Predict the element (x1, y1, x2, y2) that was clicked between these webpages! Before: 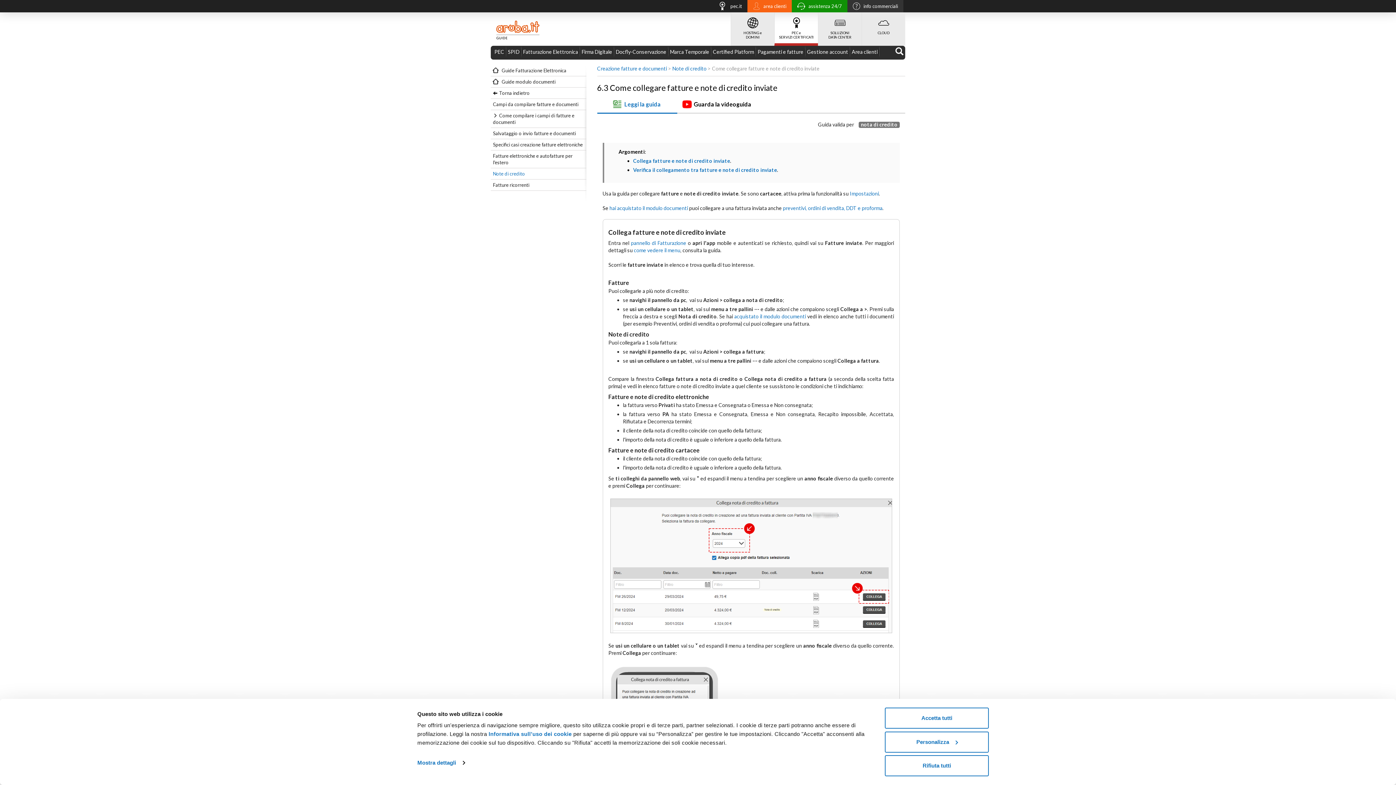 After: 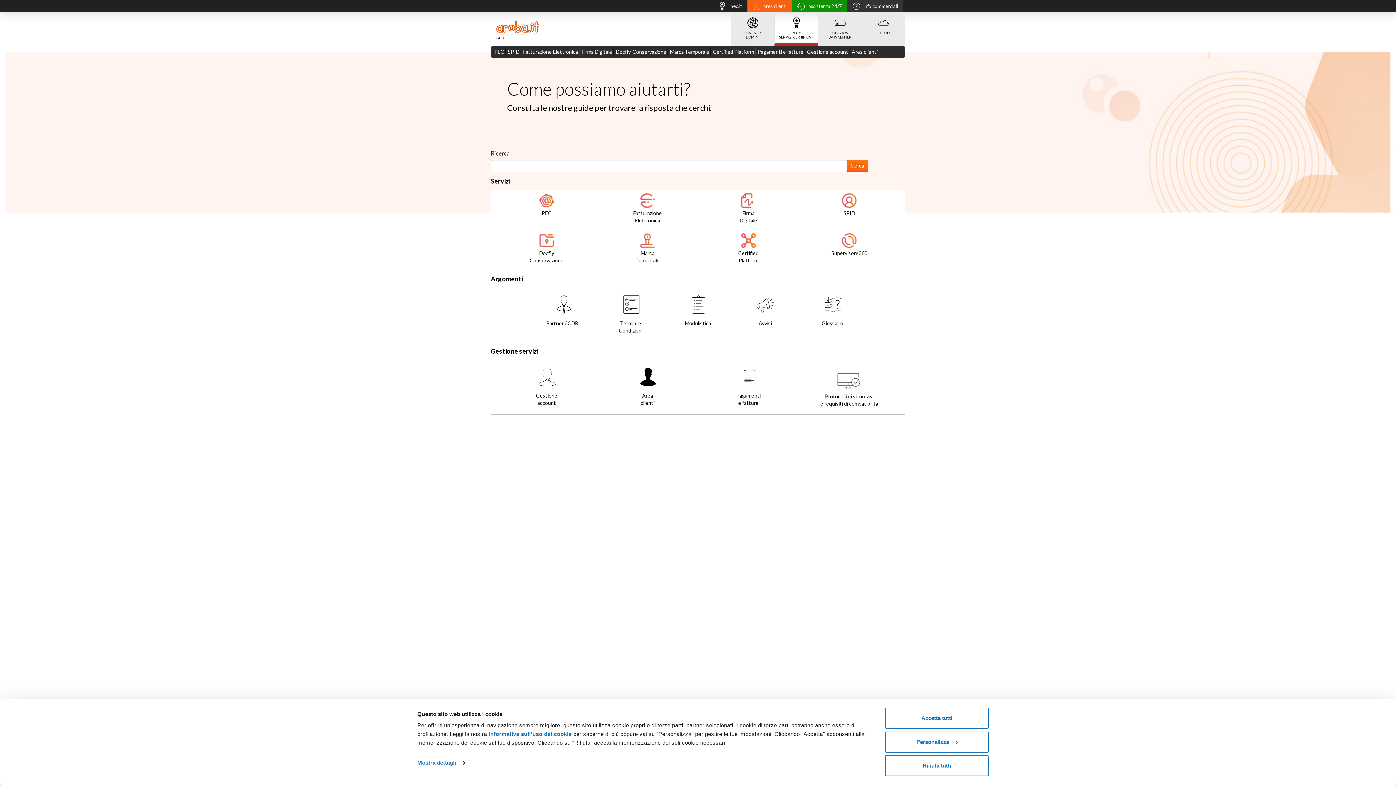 Action: bbox: (774, 12, 818, 45) label:  
PEC e
SERVIZI CERTIFICATI